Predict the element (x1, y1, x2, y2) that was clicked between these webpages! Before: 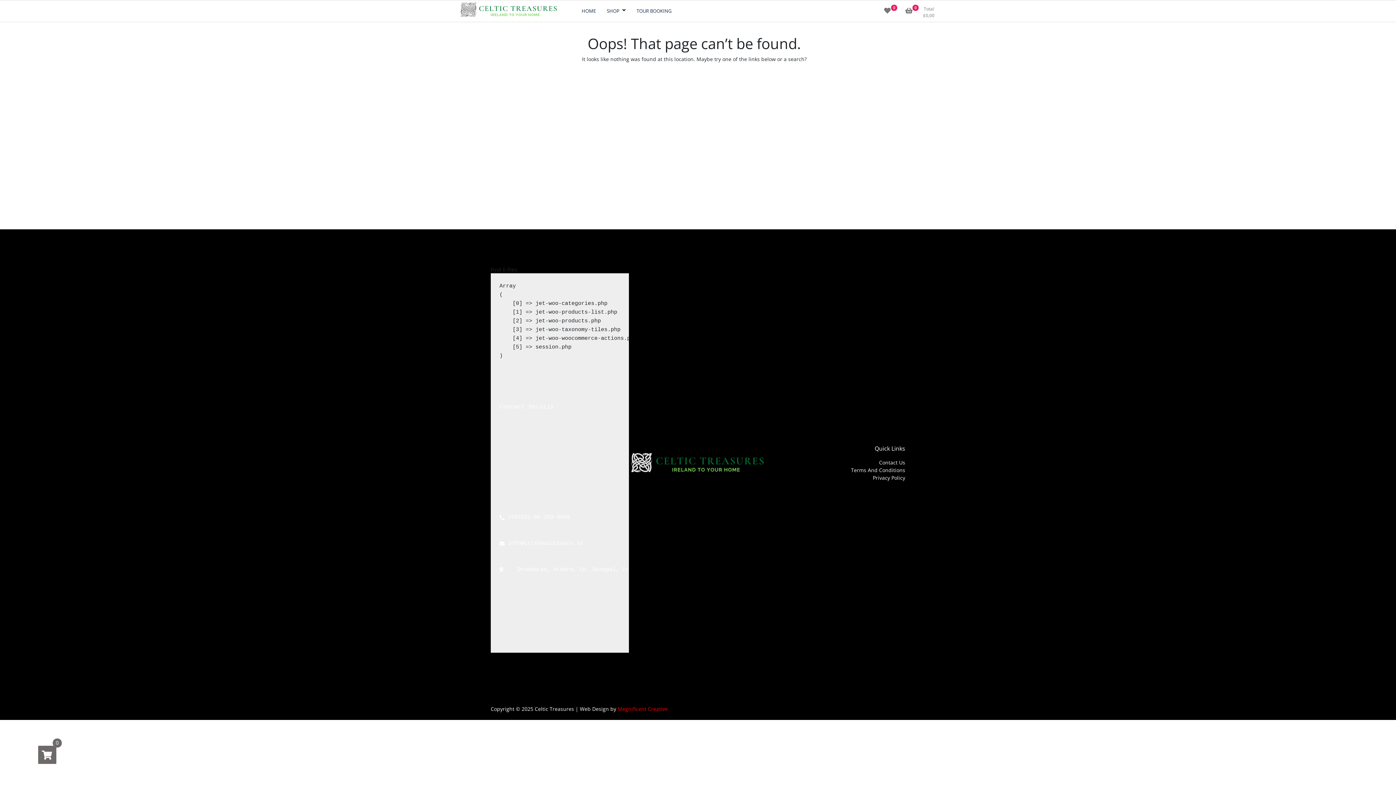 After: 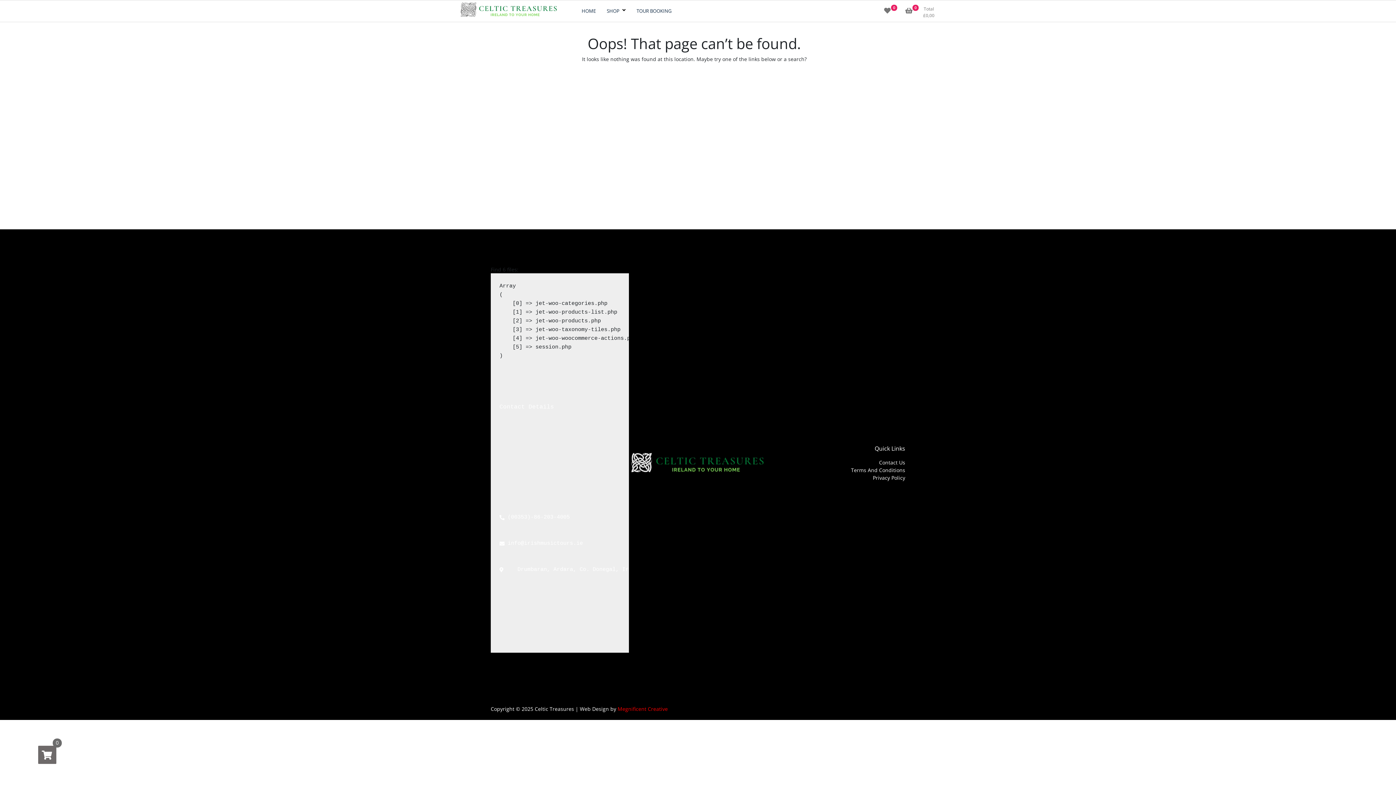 Action: bbox: (629, 449, 766, 477)